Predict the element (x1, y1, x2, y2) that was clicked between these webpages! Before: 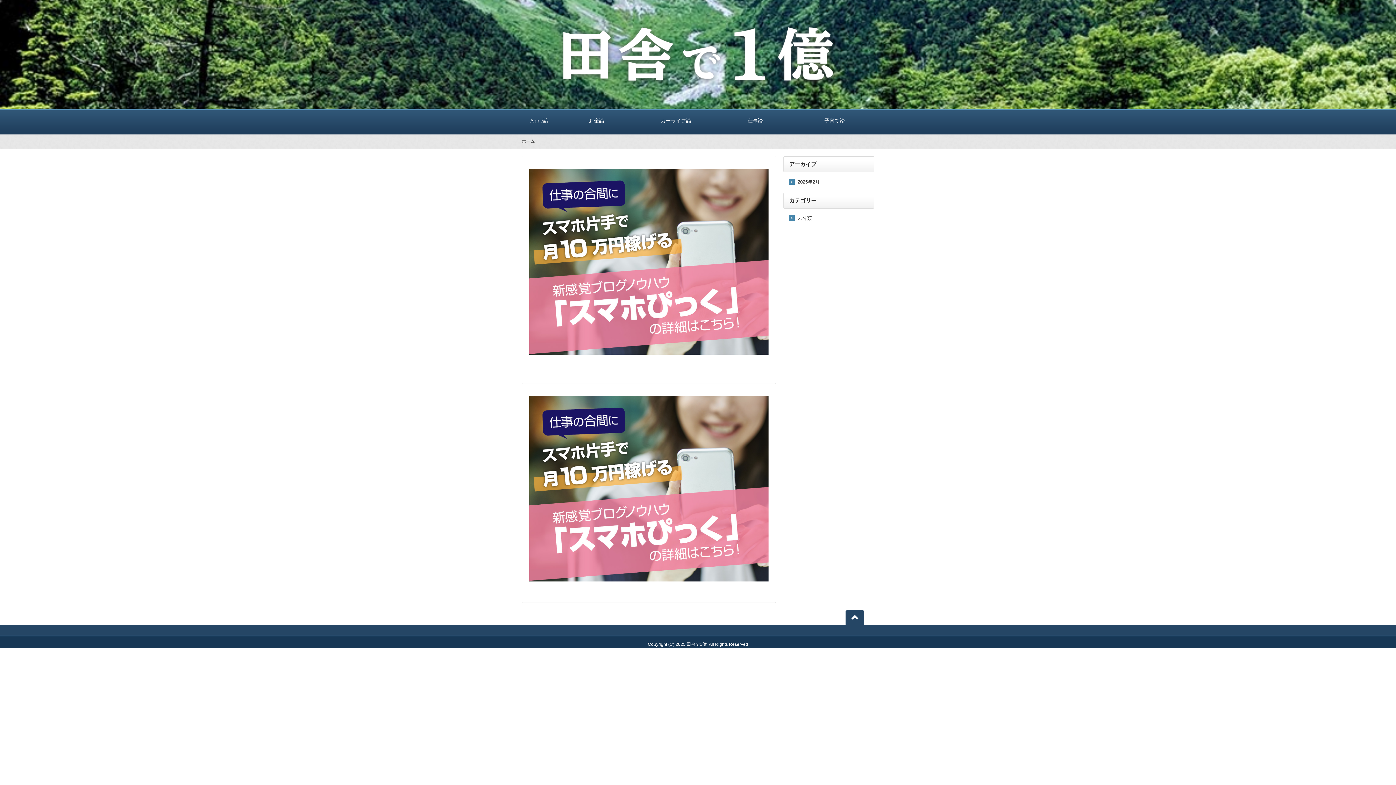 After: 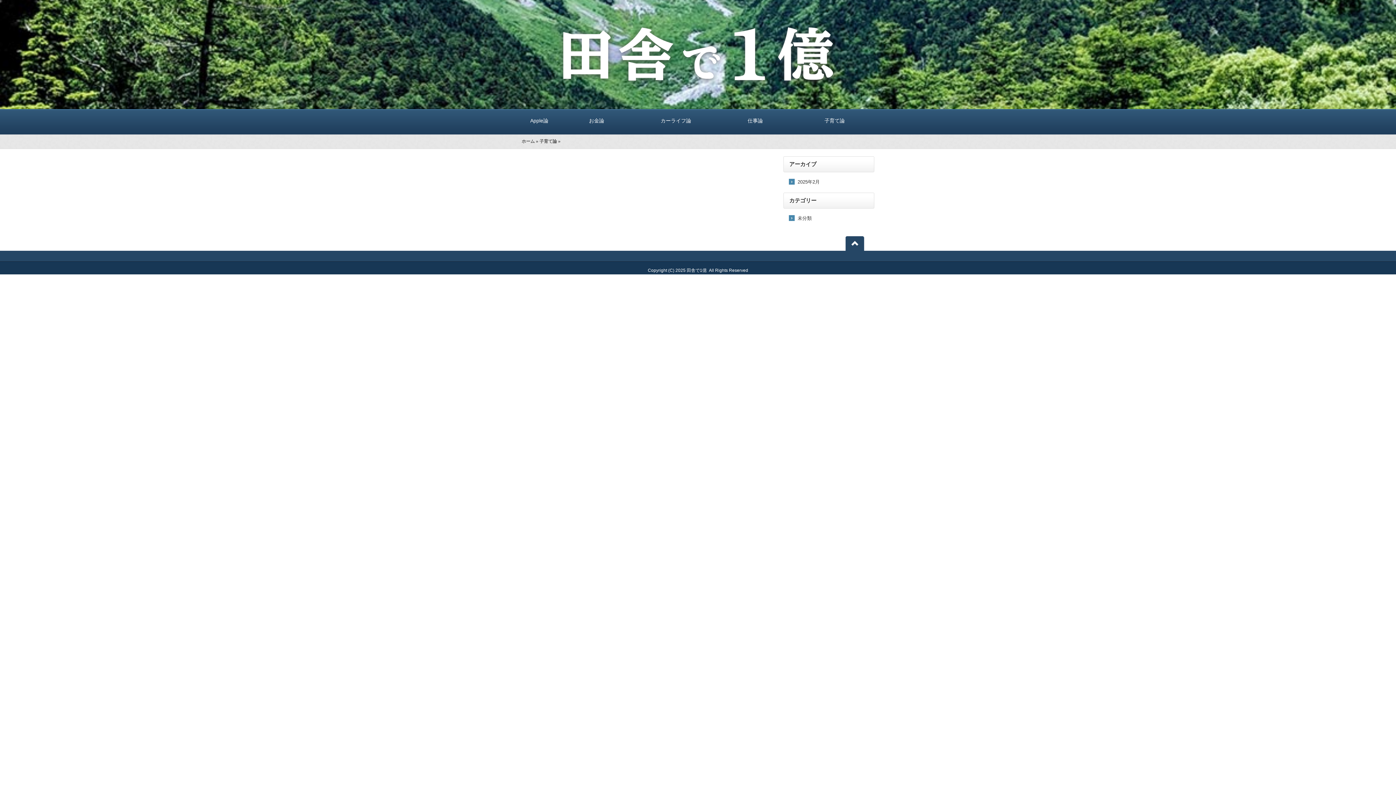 Action: label: 子育て論 bbox: (795, 109, 874, 134)